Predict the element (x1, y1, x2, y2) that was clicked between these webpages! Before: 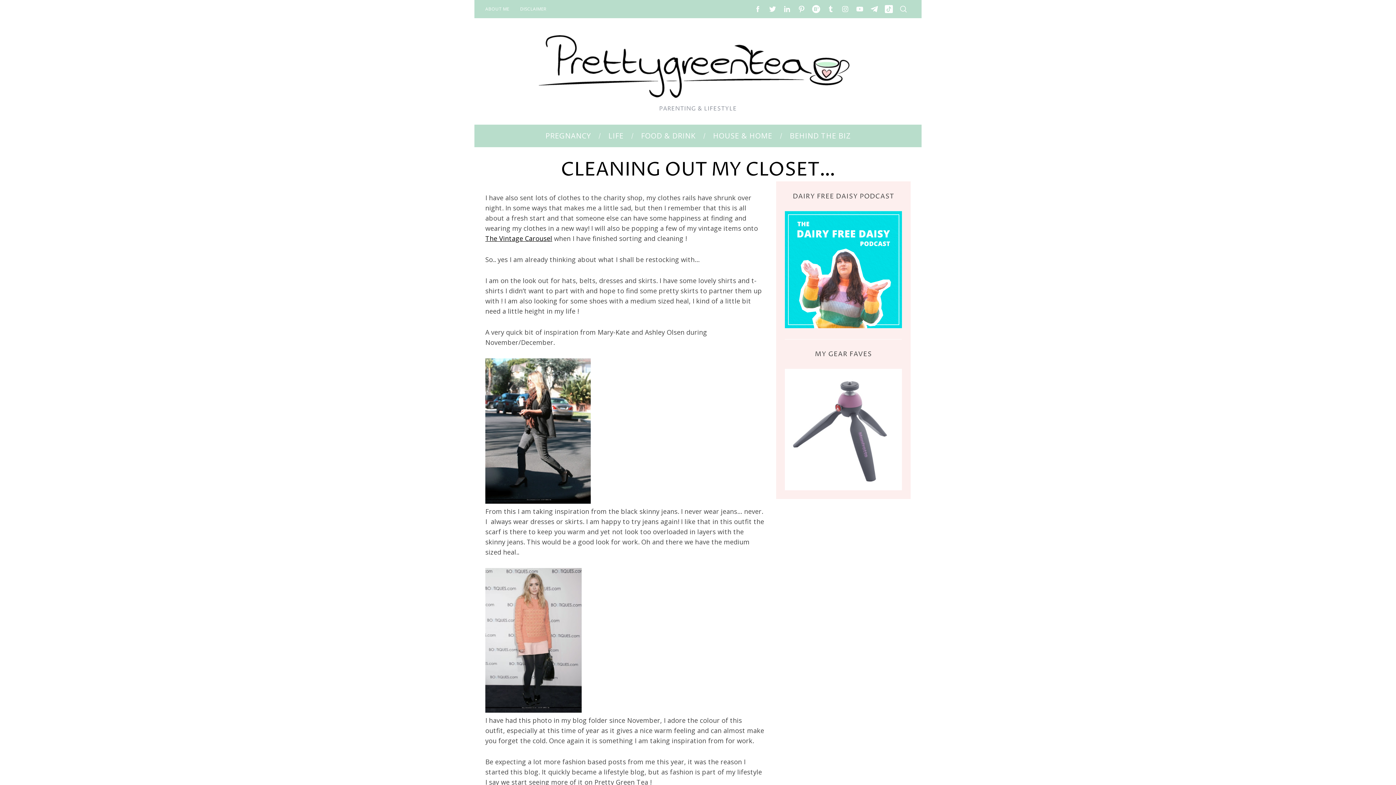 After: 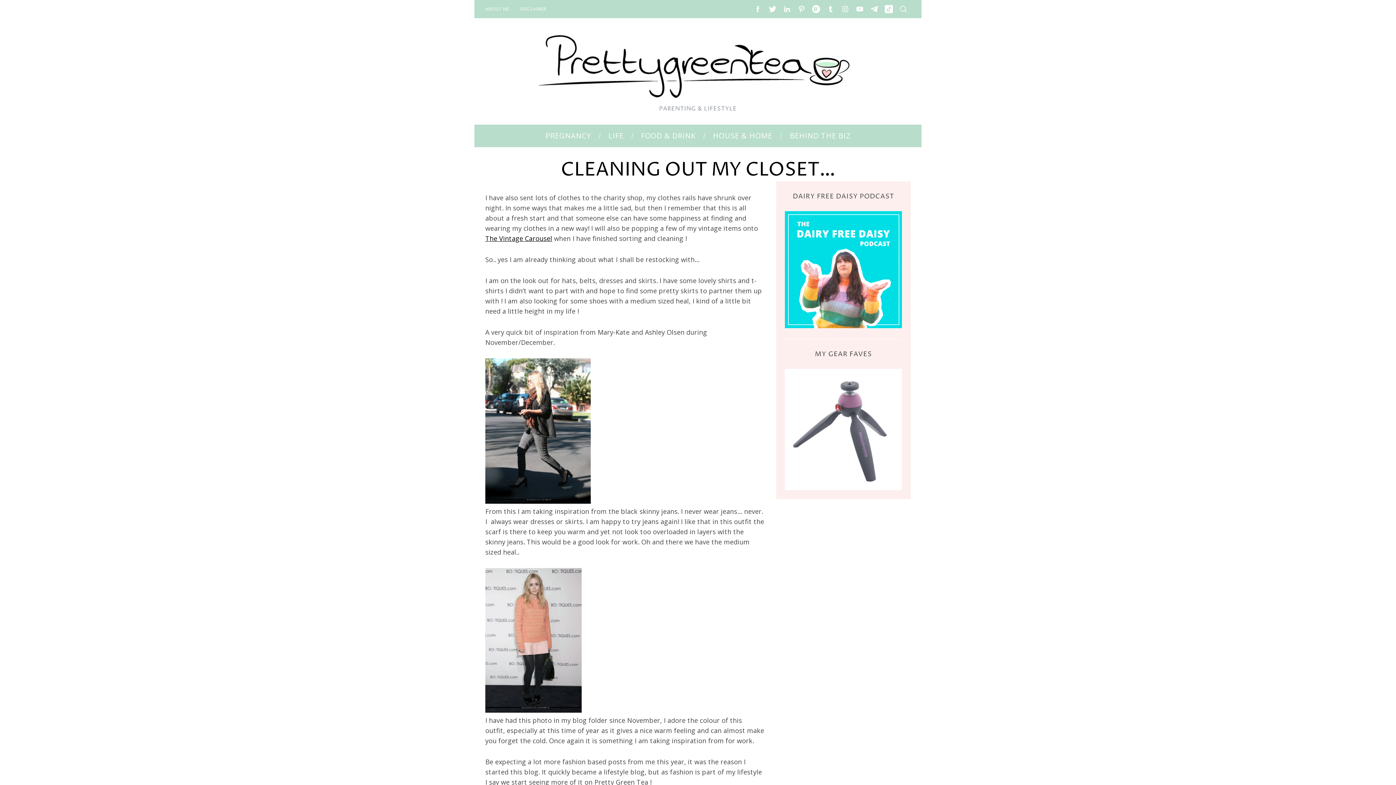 Action: bbox: (765, 1, 780, 16)